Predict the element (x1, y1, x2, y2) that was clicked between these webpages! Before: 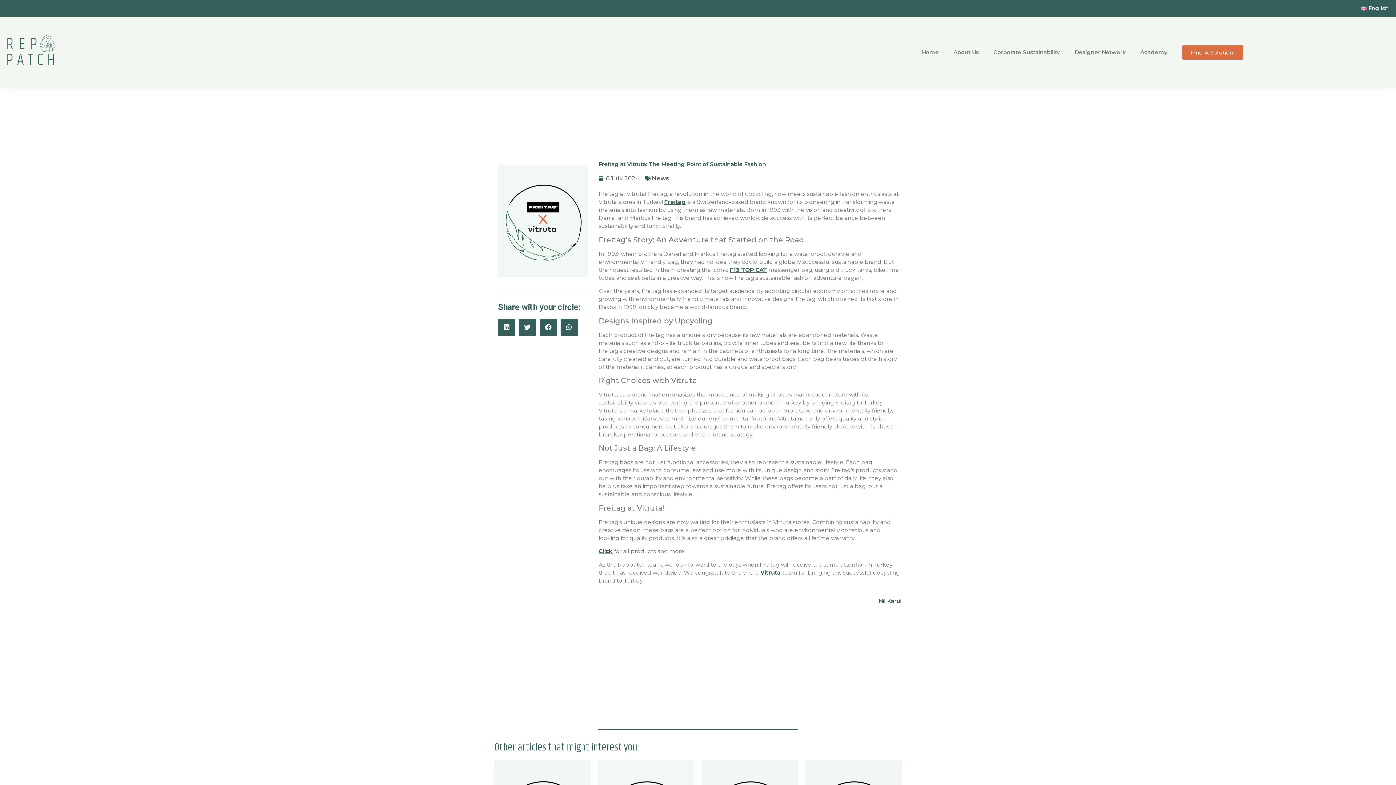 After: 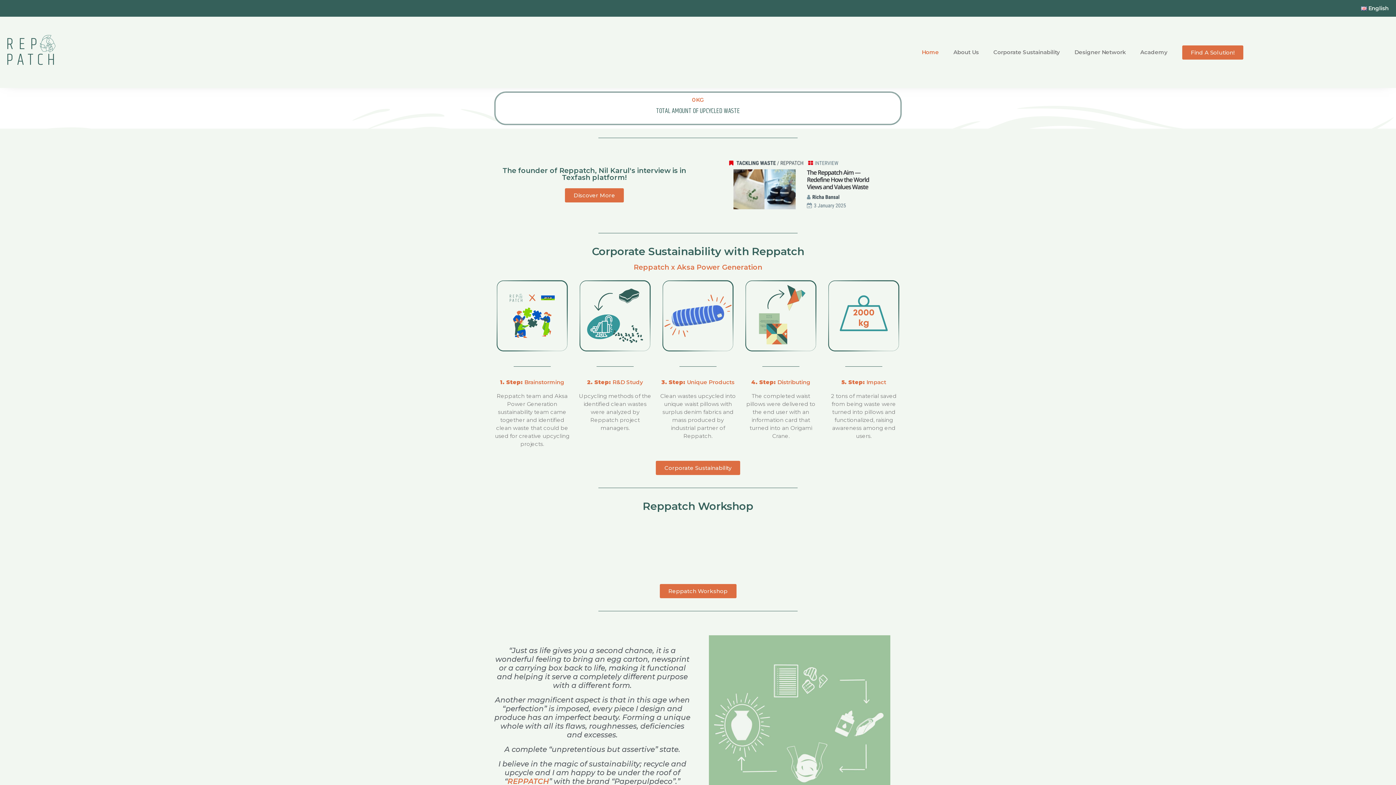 Action: bbox: (4, 25, 58, 79)